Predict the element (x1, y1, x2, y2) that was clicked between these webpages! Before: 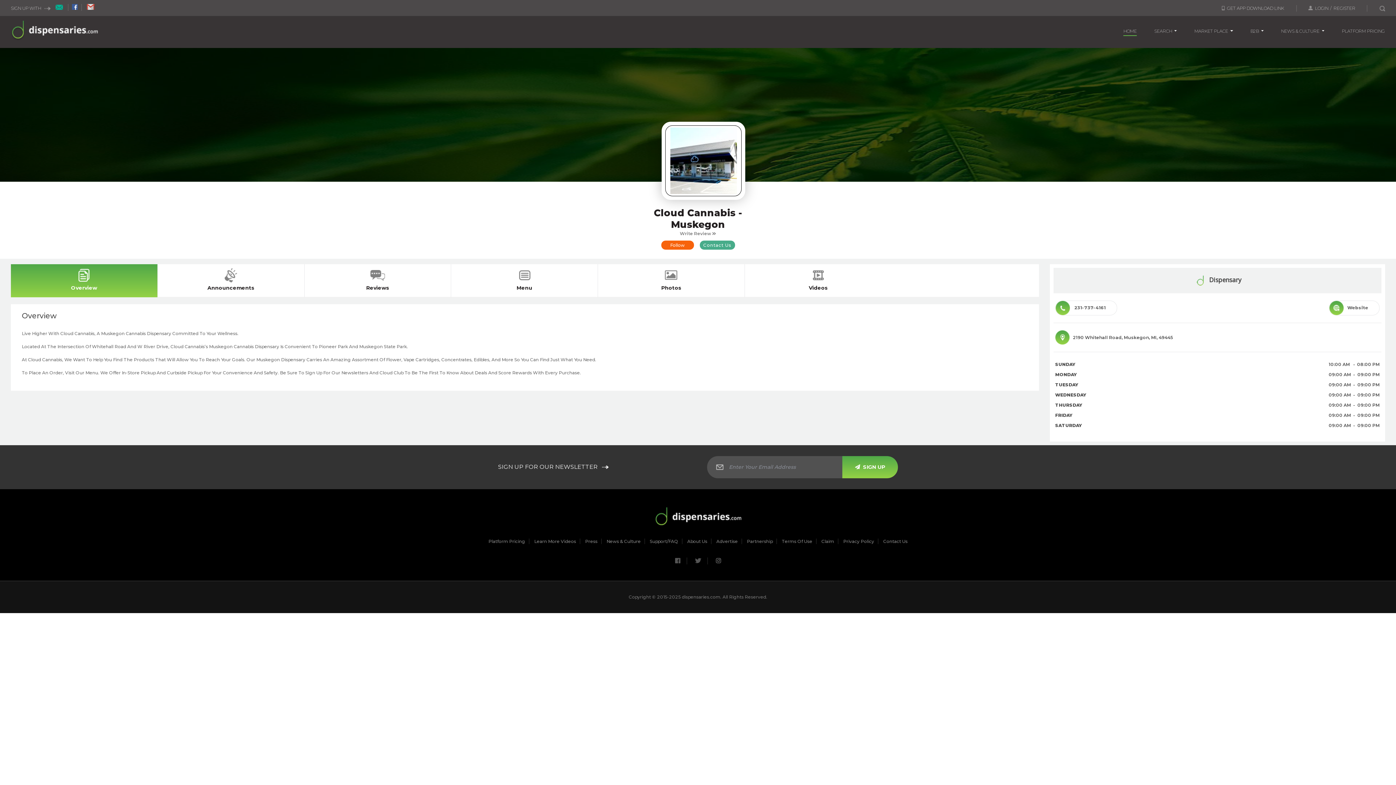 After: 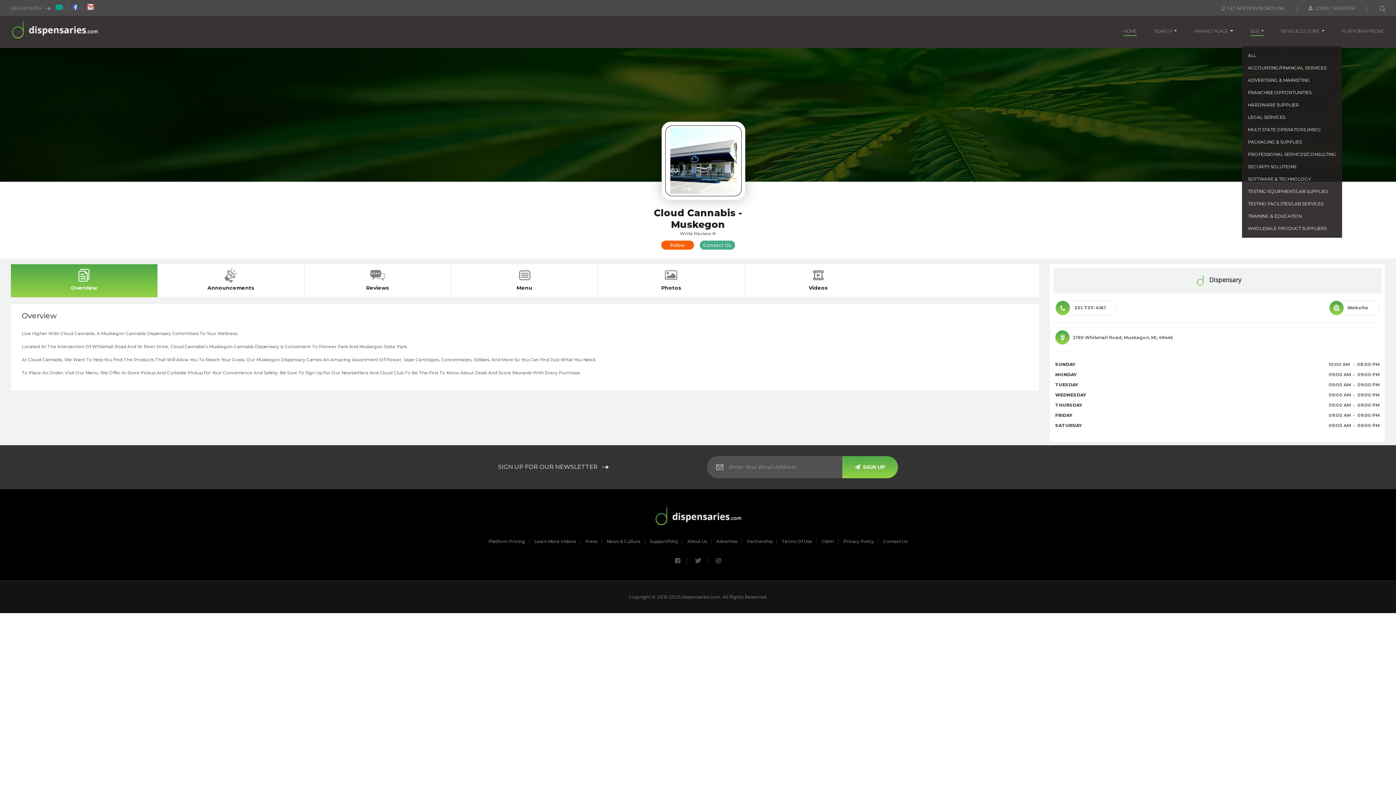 Action: bbox: (1250, 28, 1263, 35) label: B2B 